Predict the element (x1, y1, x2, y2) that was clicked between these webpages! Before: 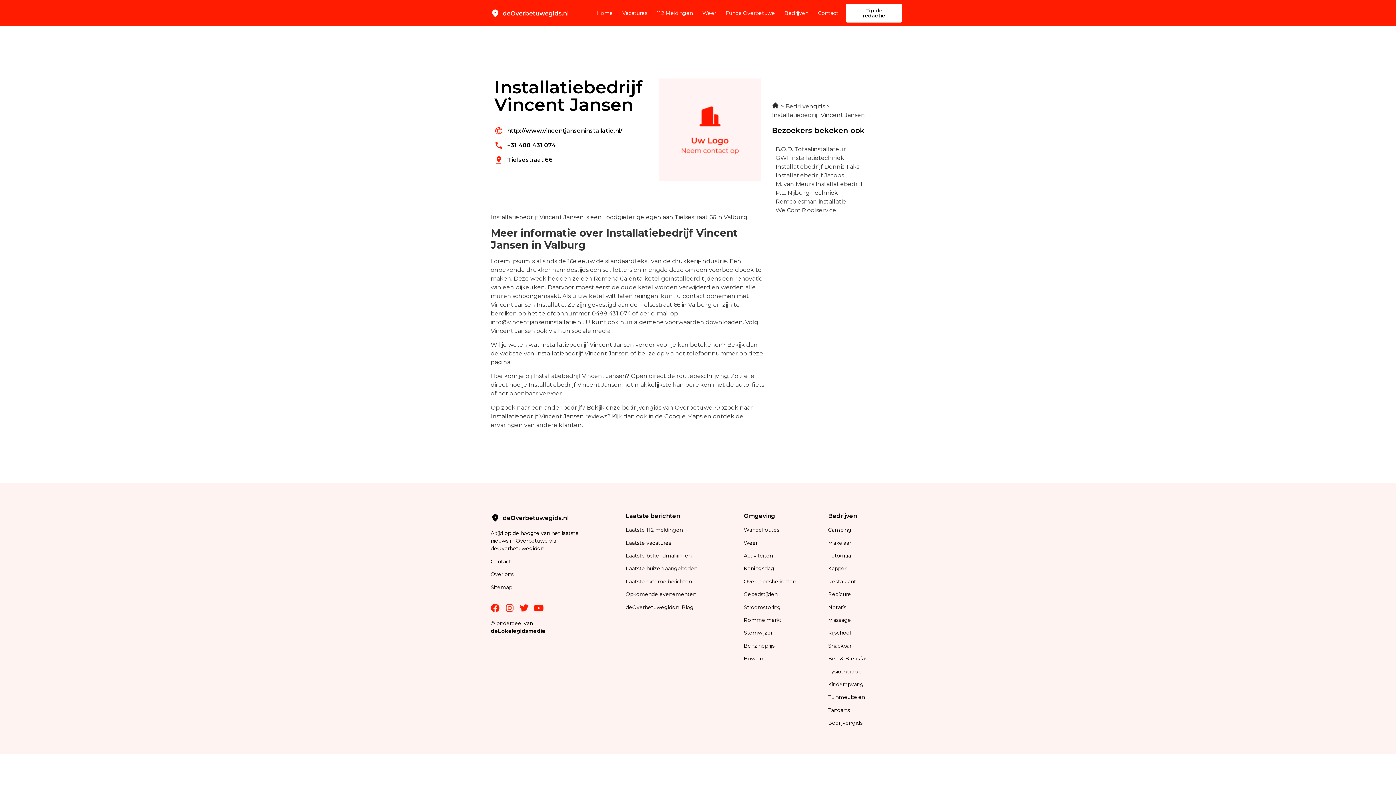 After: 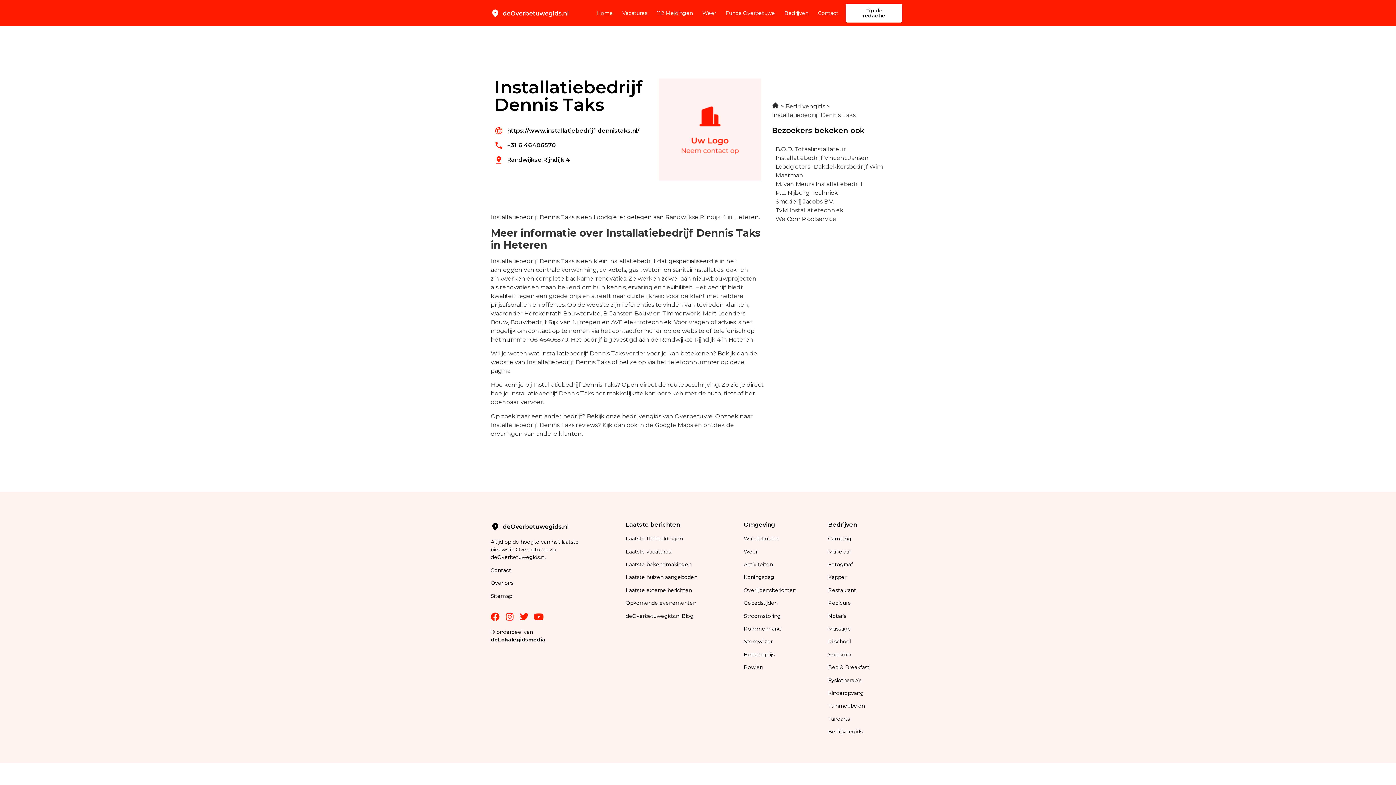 Action: label: Installatiebedrijf Dennis Taks bbox: (775, 163, 859, 170)